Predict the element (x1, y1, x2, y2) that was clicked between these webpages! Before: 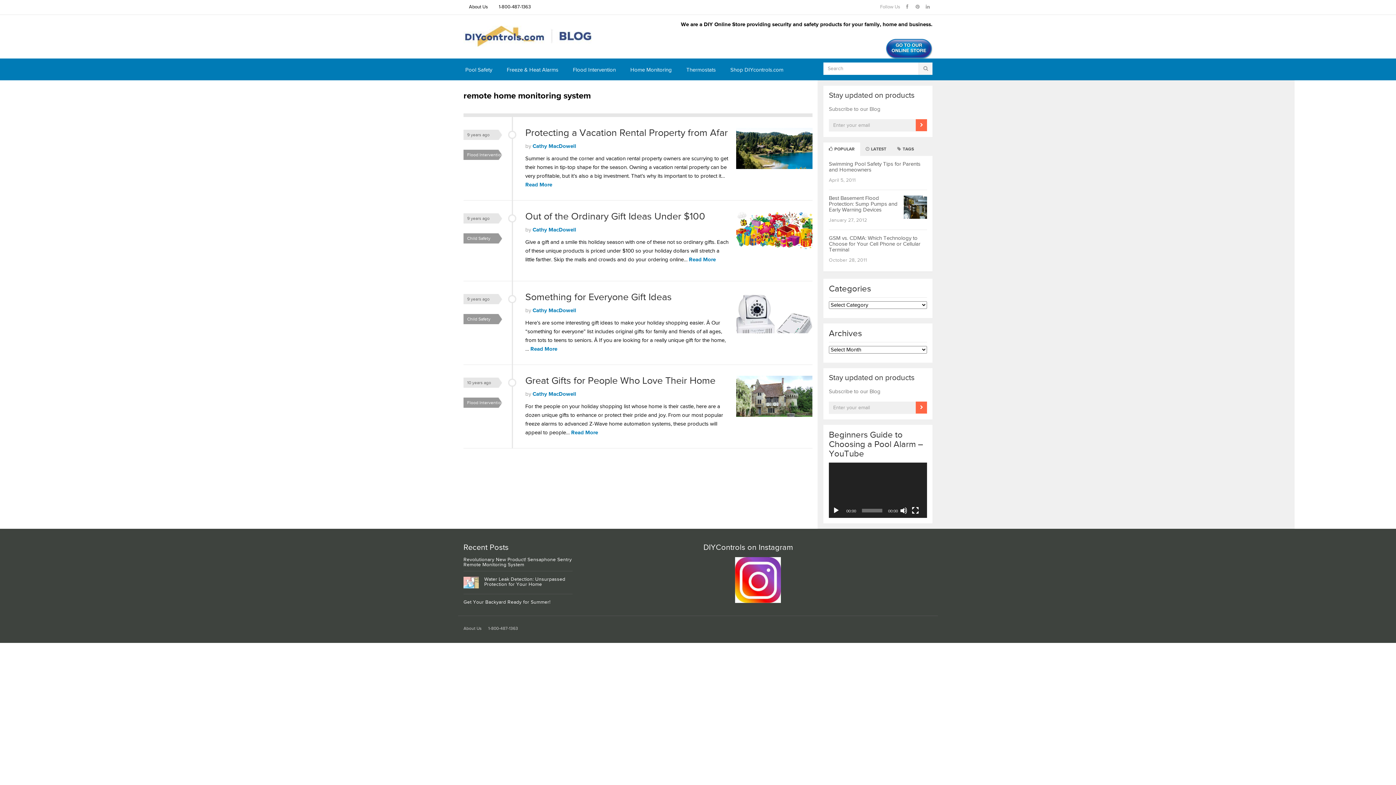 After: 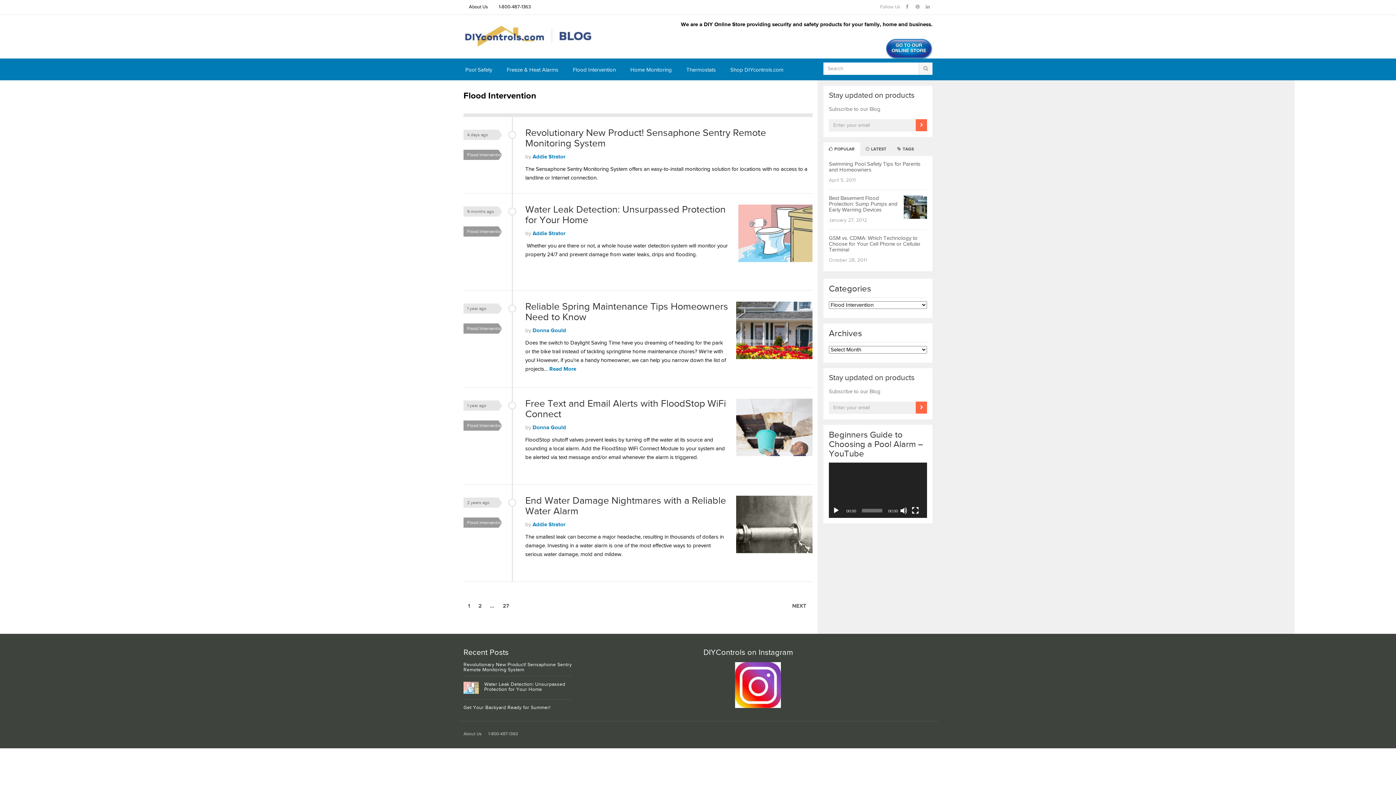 Action: bbox: (565, 59, 623, 81) label: Flood Intervention